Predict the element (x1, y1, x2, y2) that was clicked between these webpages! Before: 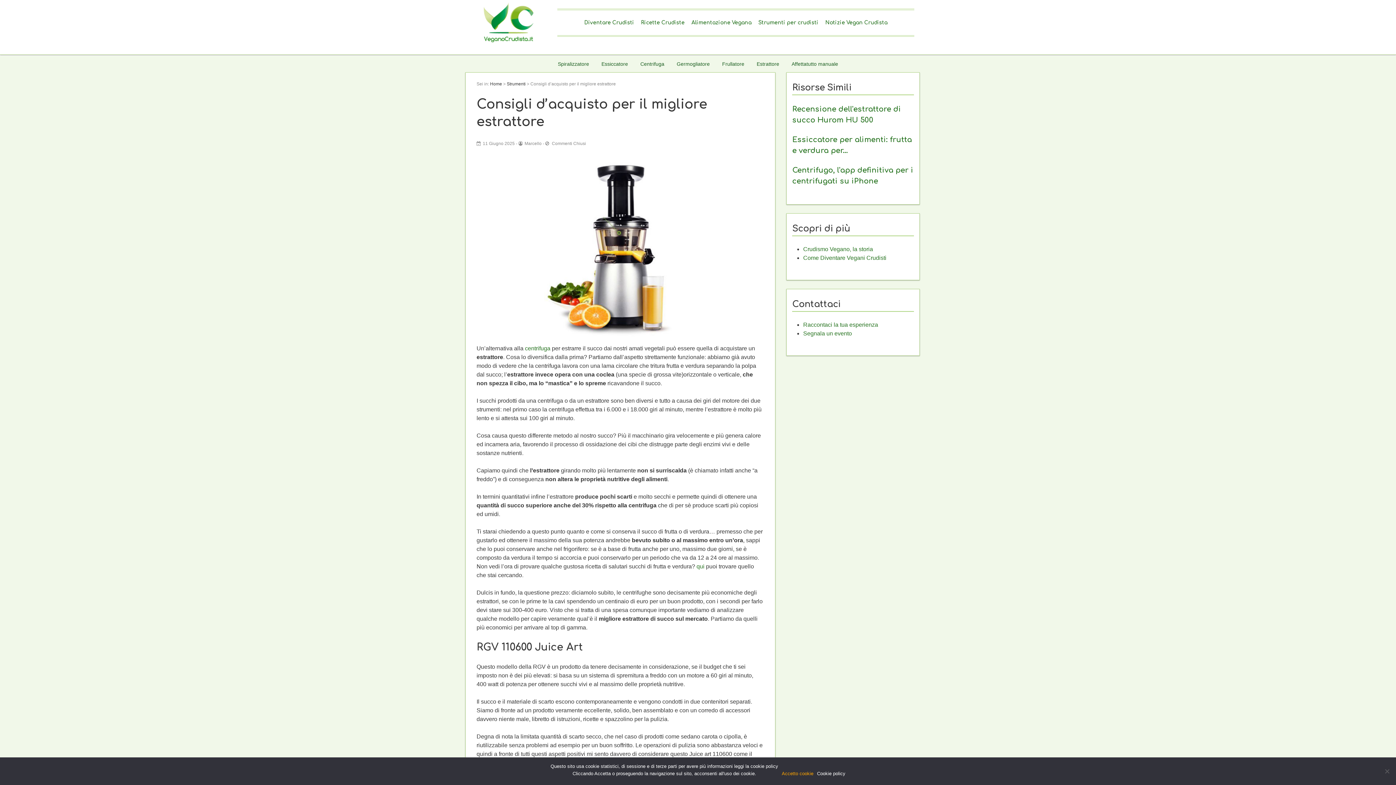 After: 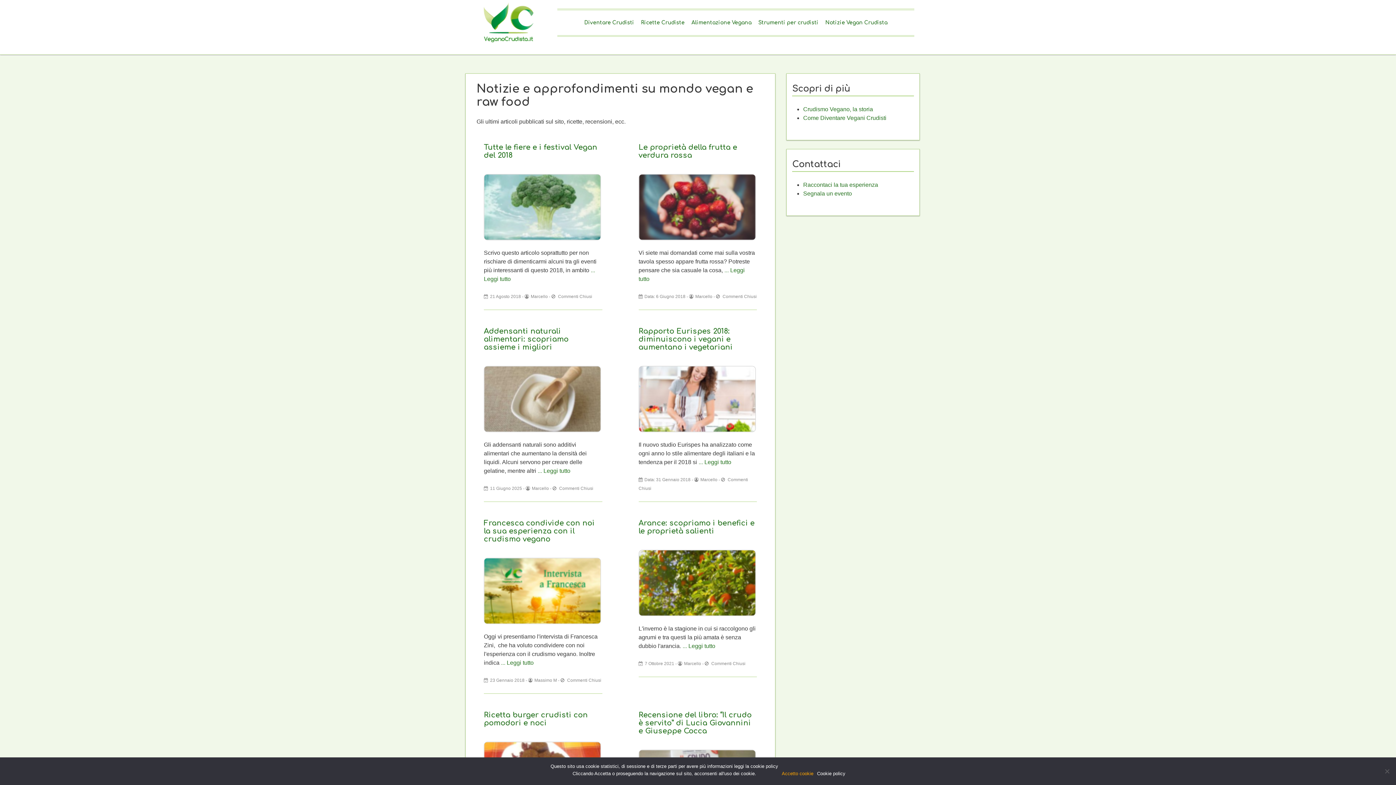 Action: bbox: (822, 14, 890, 30) label: Notizie Vegan Crudista